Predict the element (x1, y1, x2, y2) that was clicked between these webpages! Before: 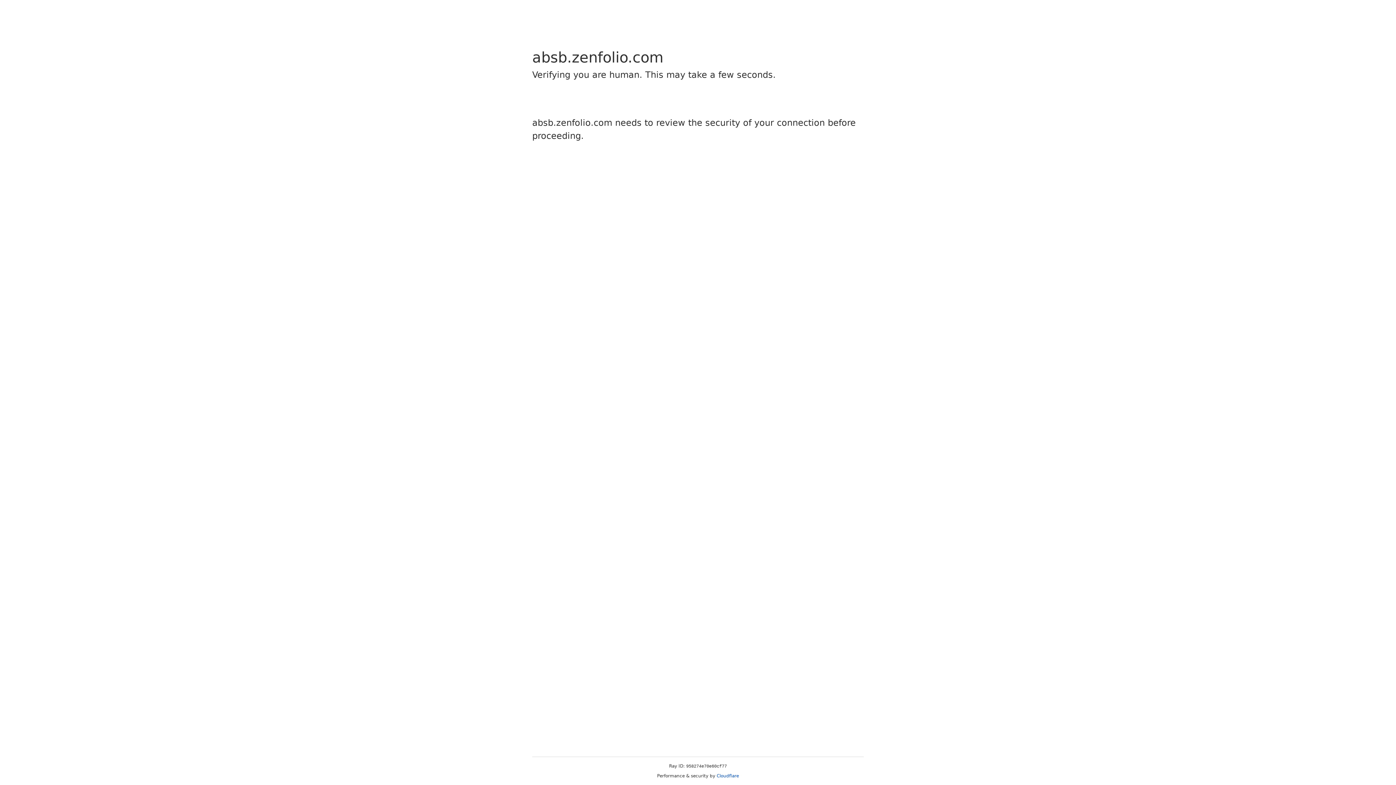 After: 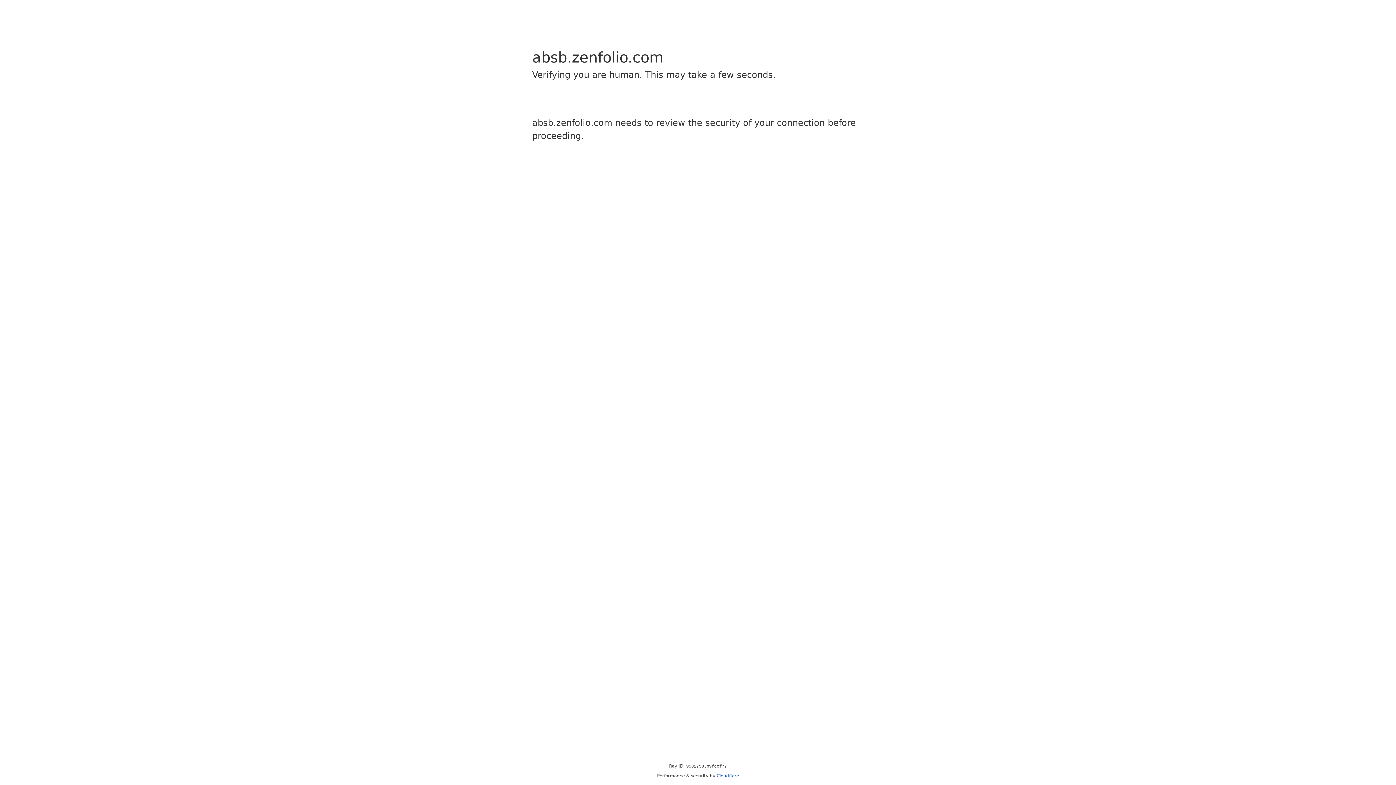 Action: bbox: (716, 773, 739, 778) label: Cloudflare